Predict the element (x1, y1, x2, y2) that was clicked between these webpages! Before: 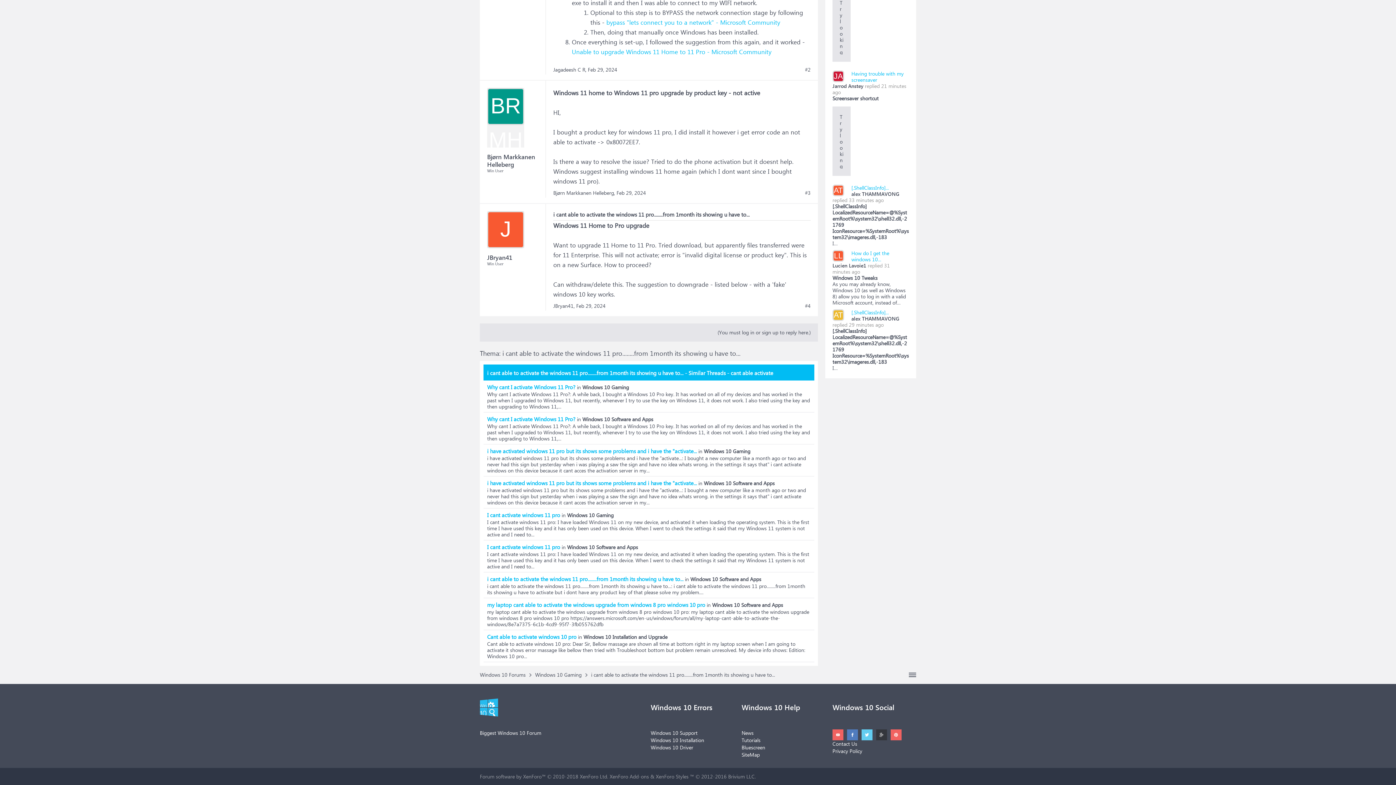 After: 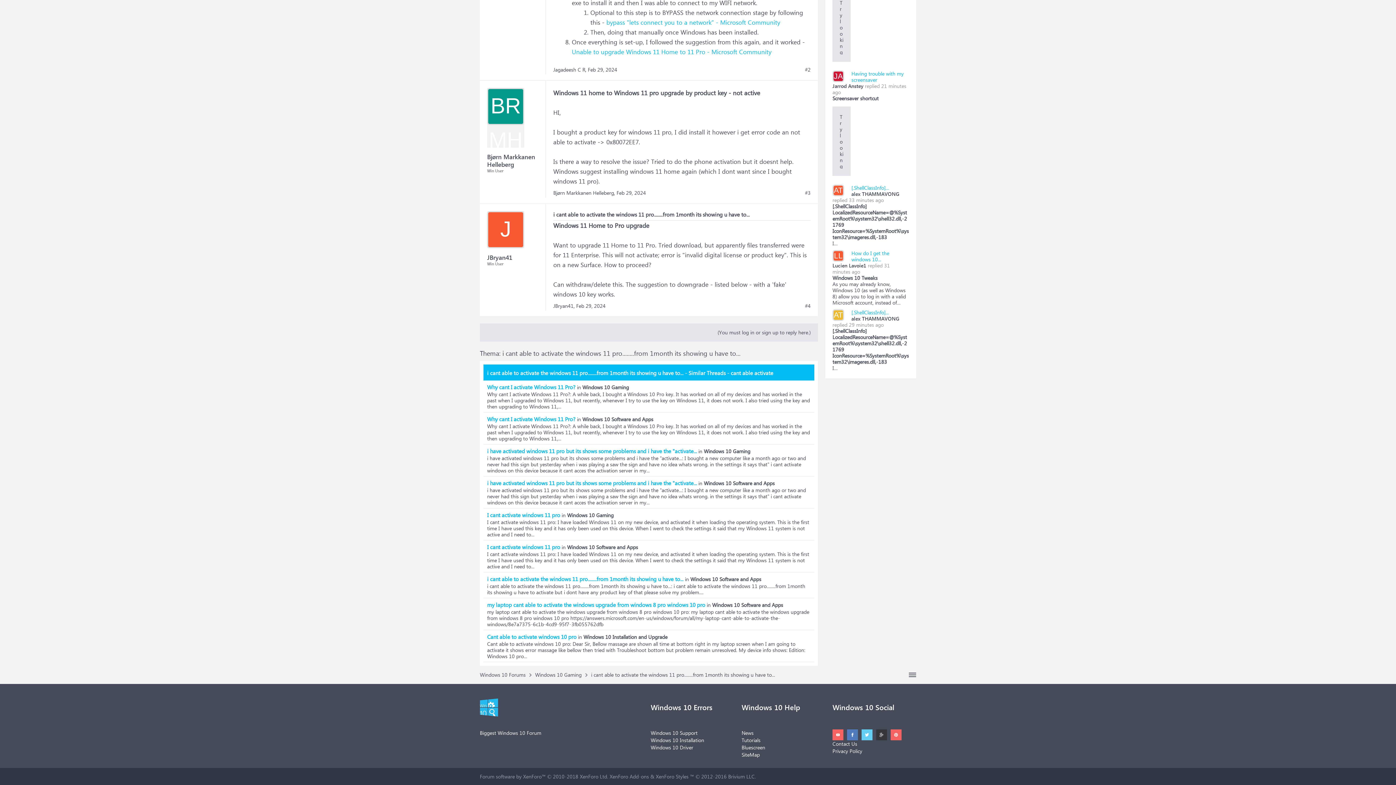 Action: bbox: (851, 190, 899, 197) label: alex THAMMAVONG